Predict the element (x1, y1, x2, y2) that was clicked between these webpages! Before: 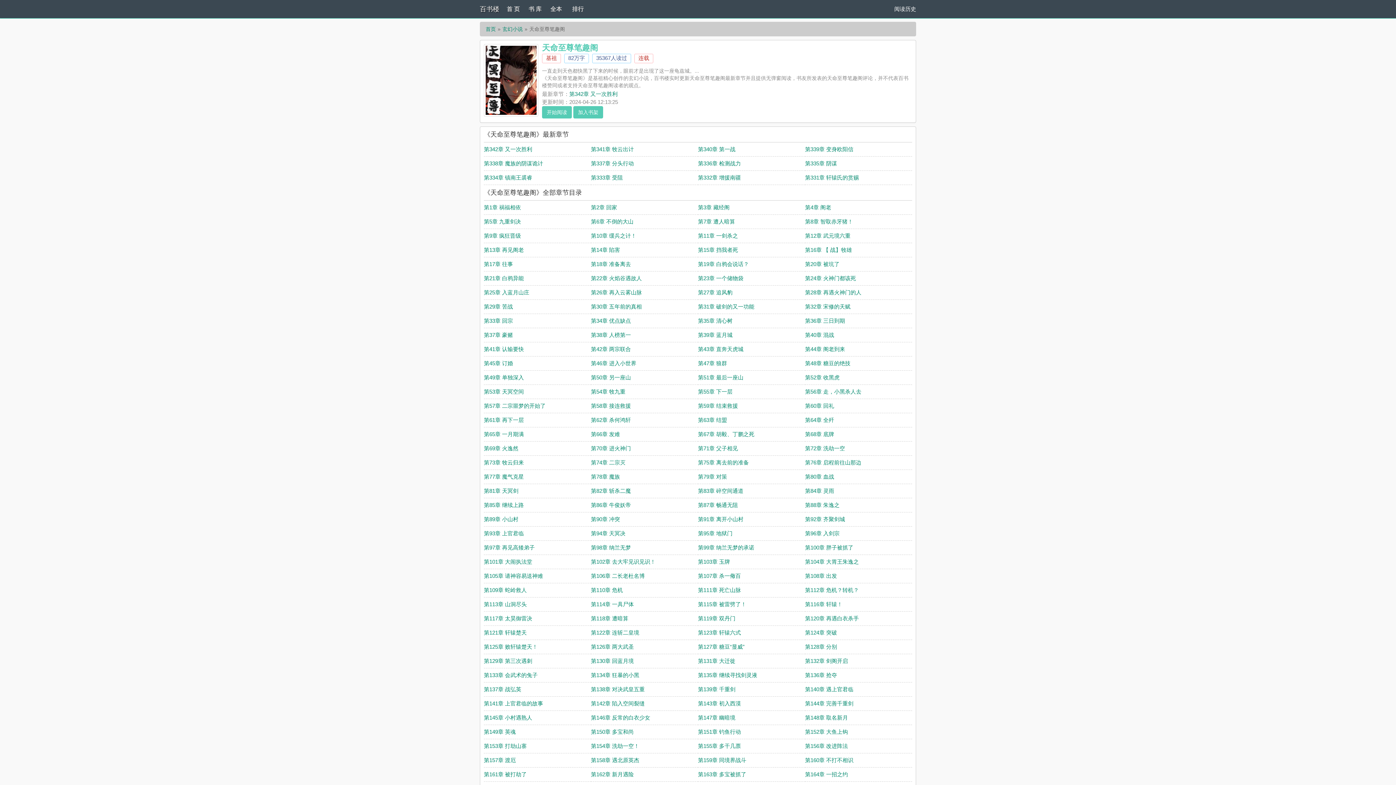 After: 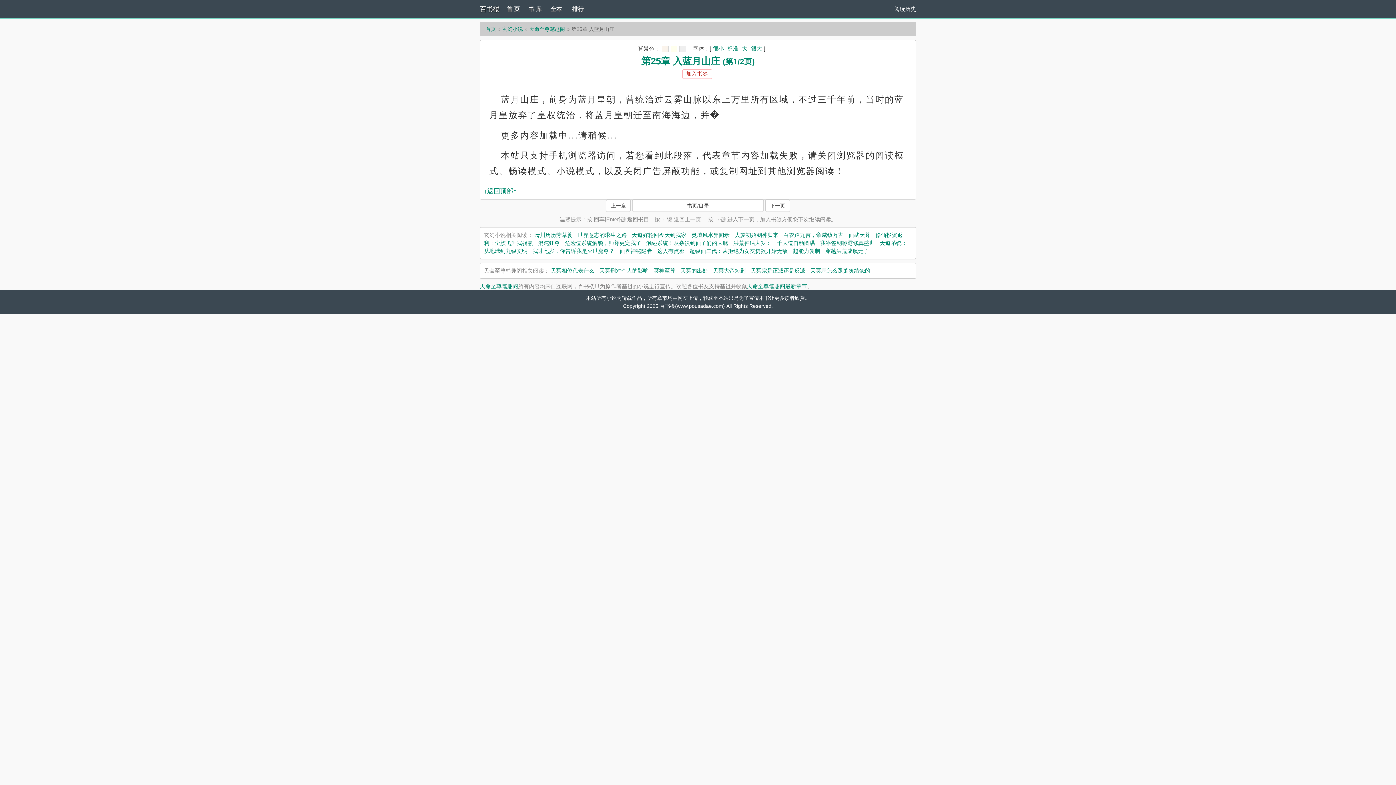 Action: bbox: (484, 289, 529, 295) label: 第25章 入蓝月山庄